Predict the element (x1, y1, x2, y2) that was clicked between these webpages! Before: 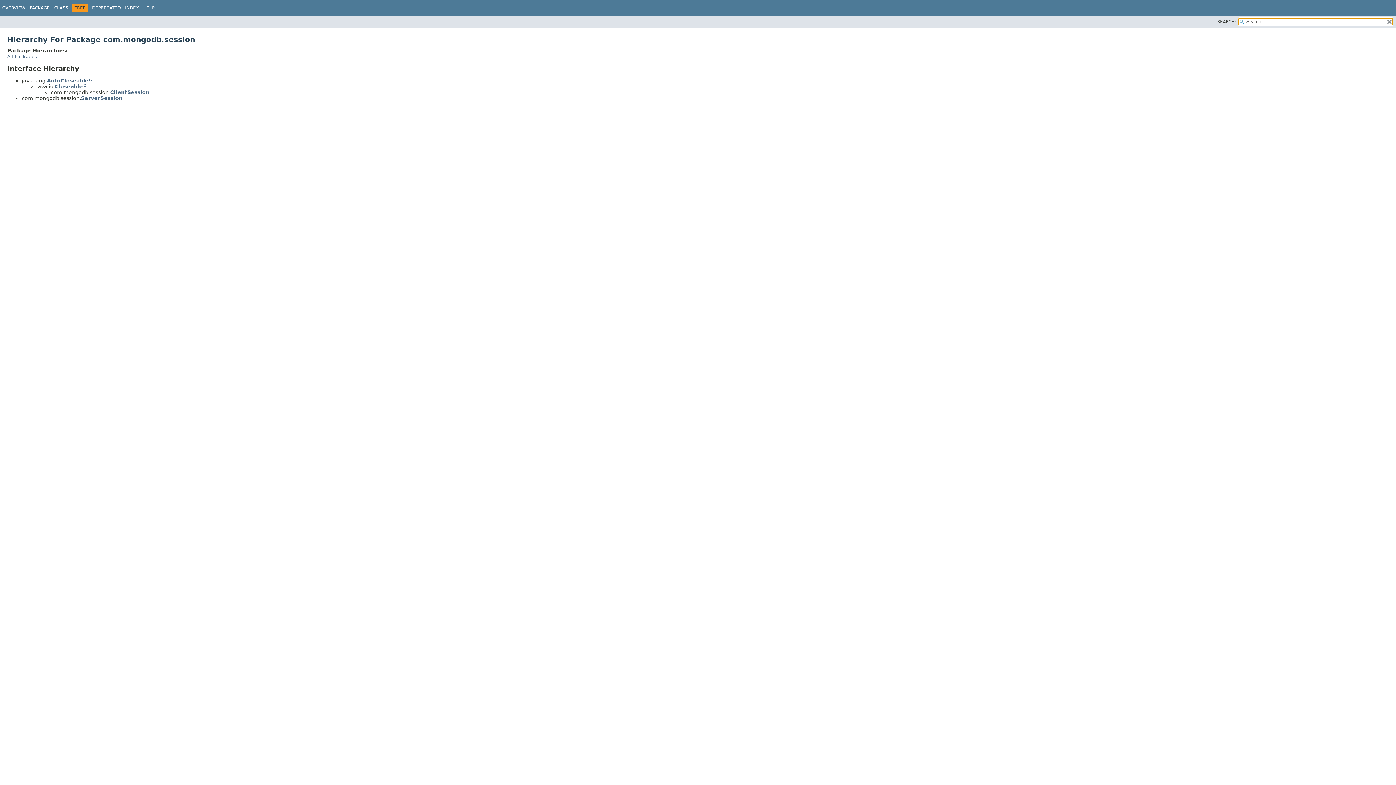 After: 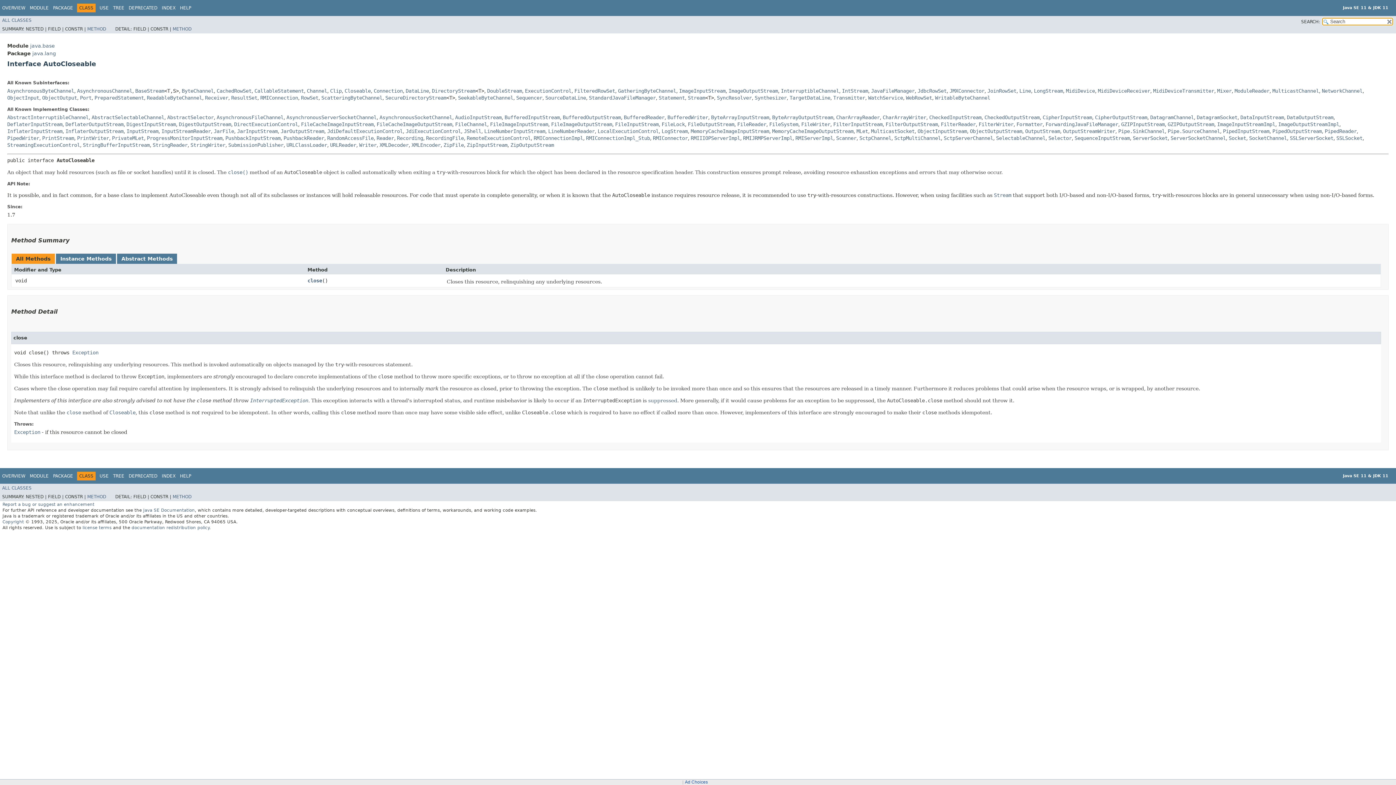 Action: label: AutoCloseable bbox: (46, 77, 92, 83)